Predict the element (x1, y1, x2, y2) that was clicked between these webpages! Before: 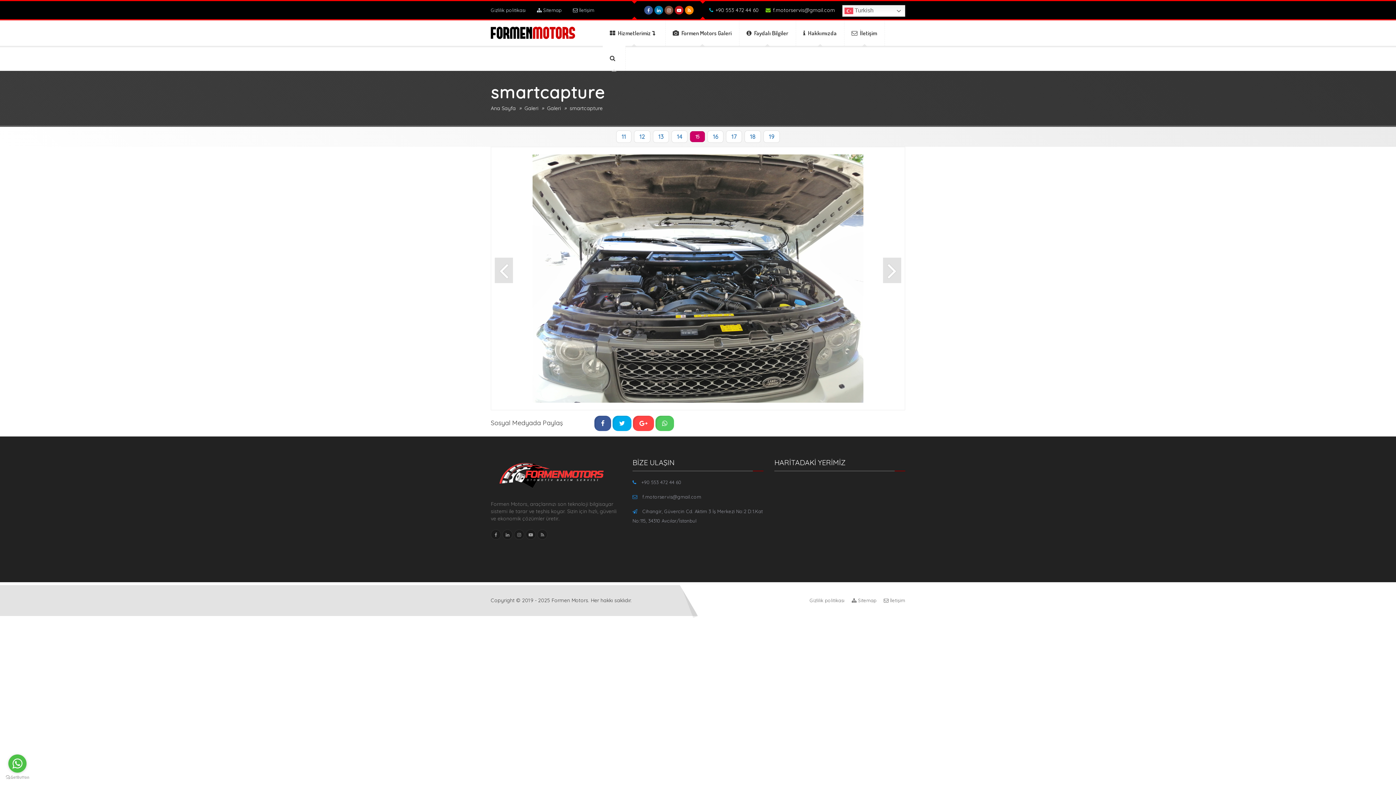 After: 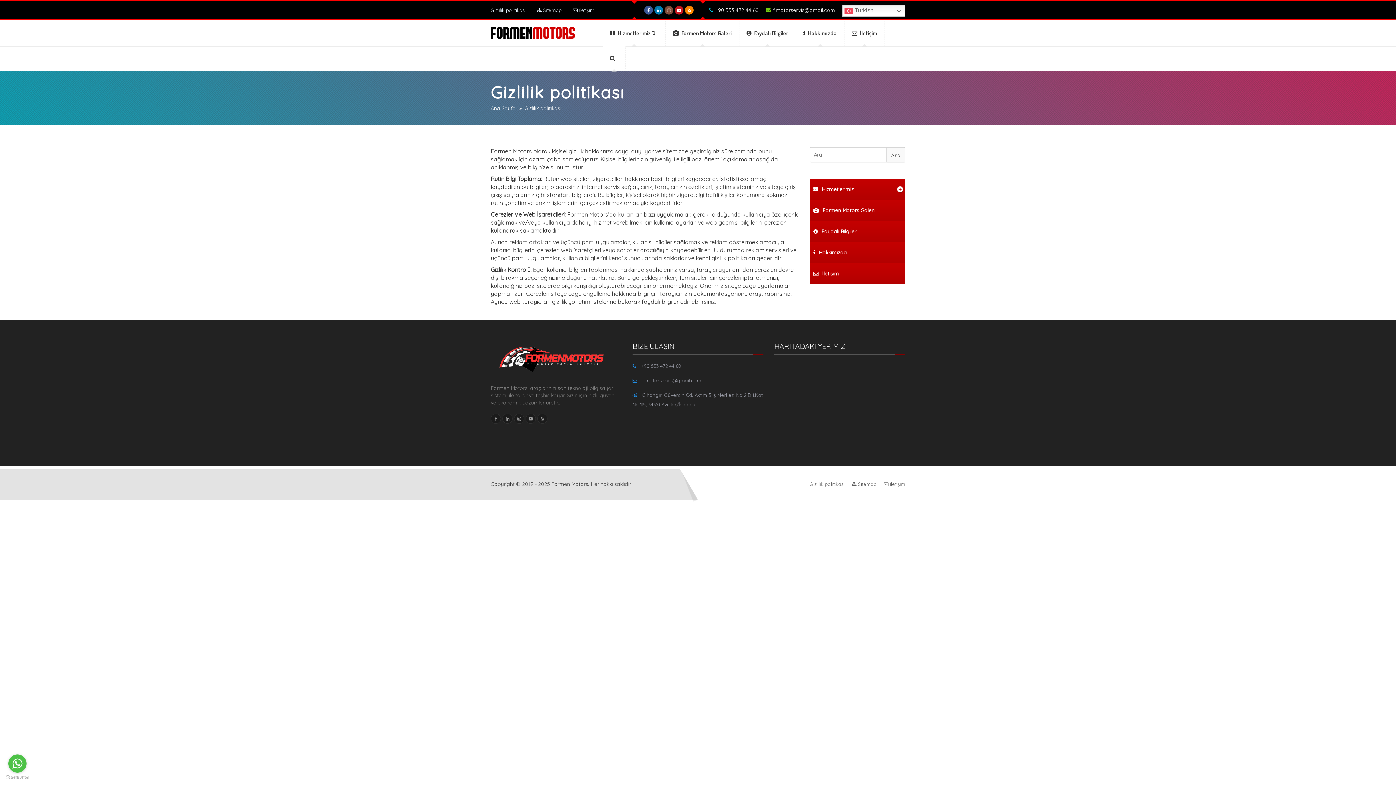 Action: label: Gizlilik politikası bbox: (490, 7, 531, 13)